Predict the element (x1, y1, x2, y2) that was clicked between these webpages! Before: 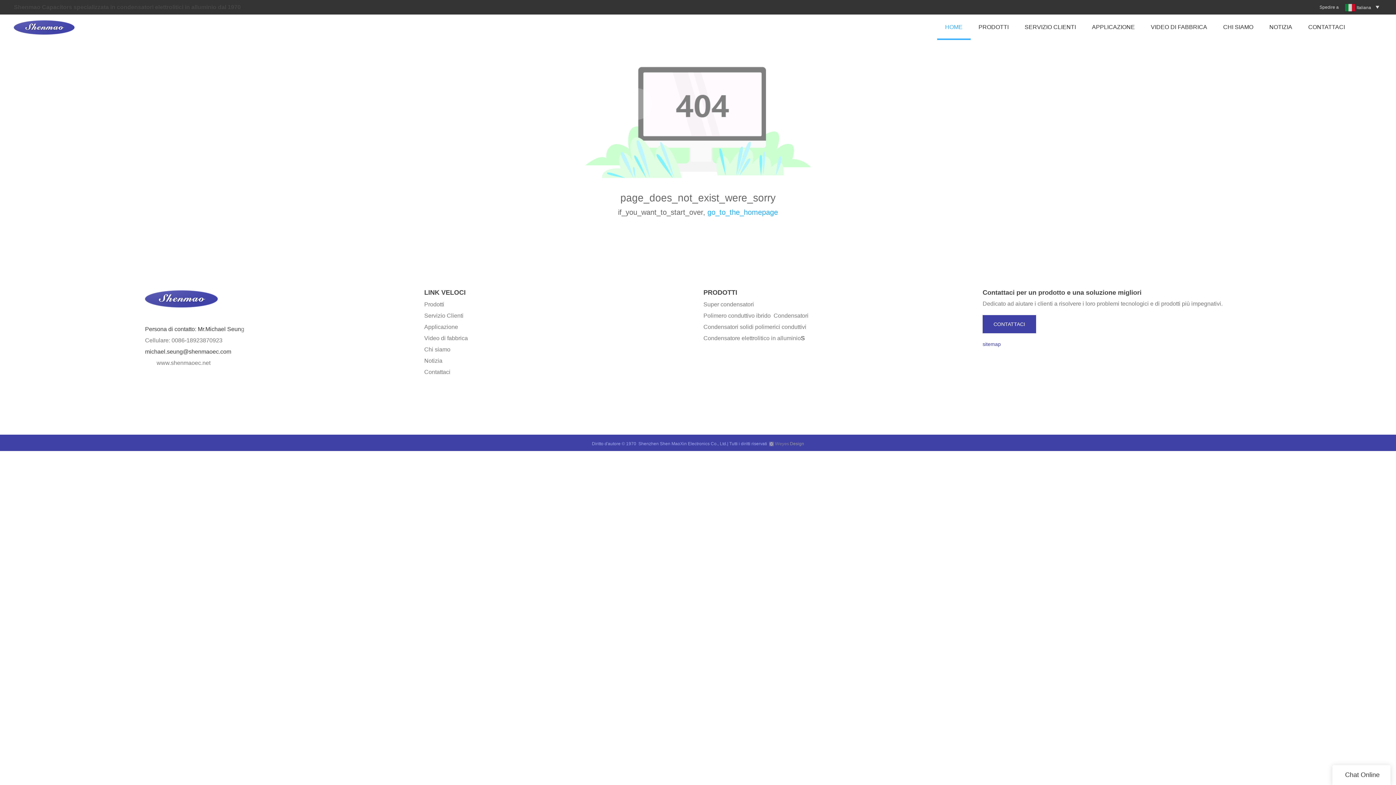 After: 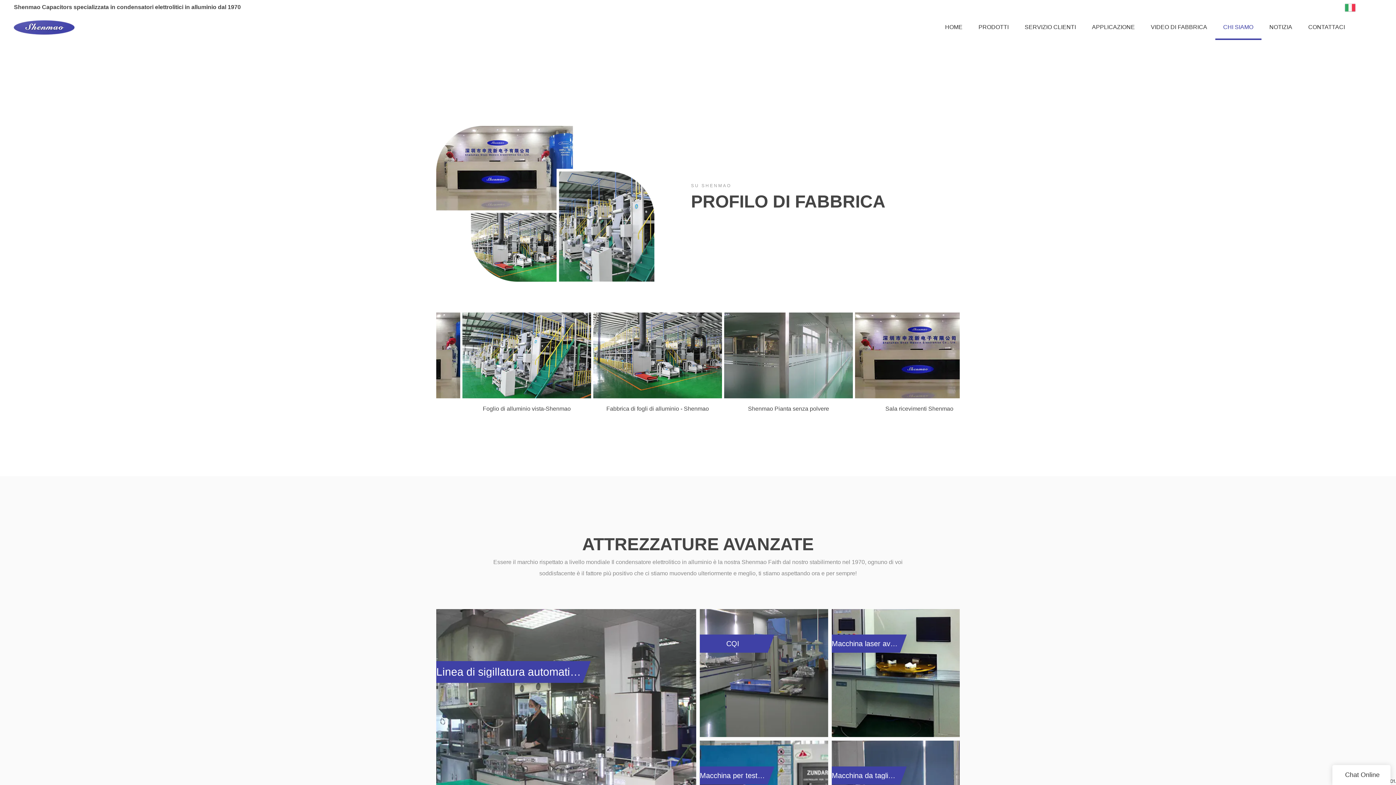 Action: bbox: (1215, 14, 1261, 40) label: CHI SIAMO